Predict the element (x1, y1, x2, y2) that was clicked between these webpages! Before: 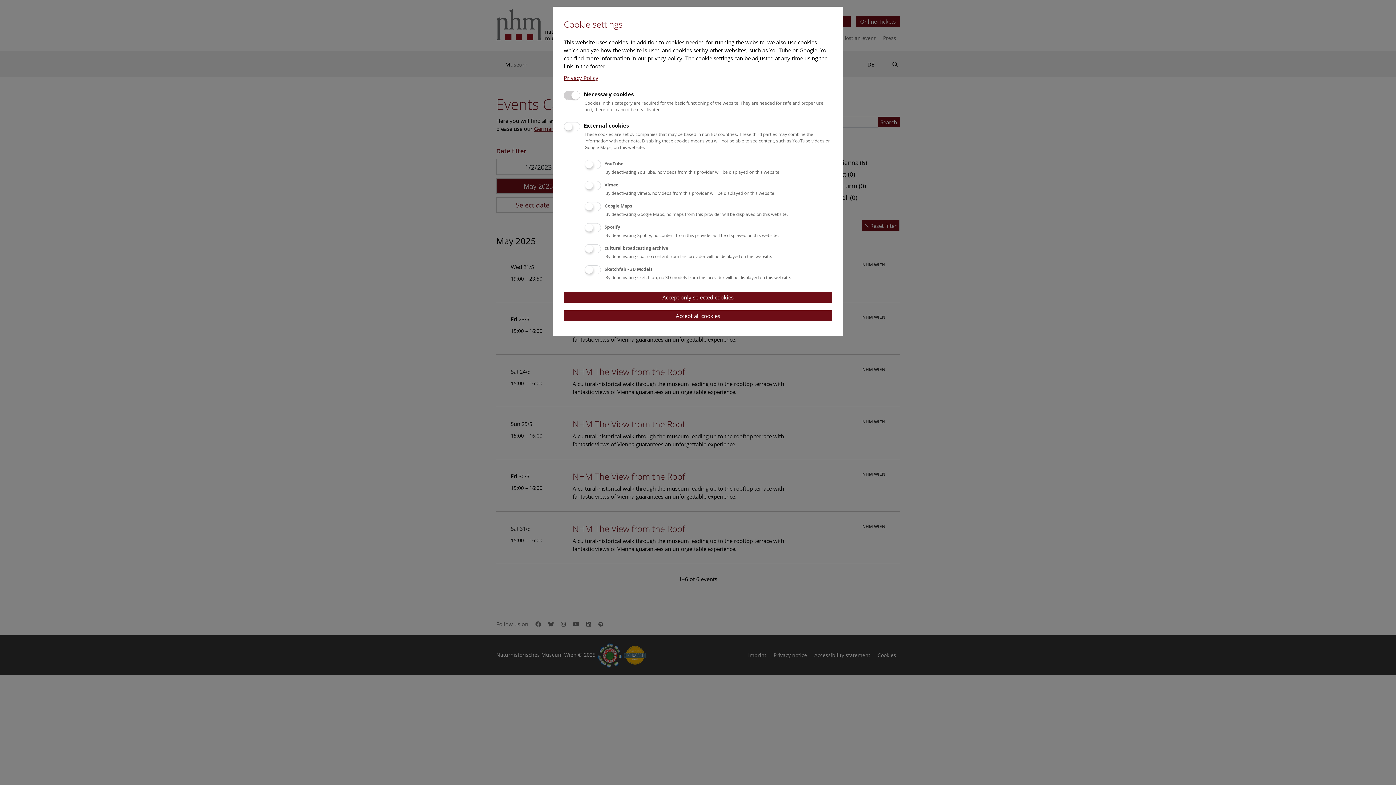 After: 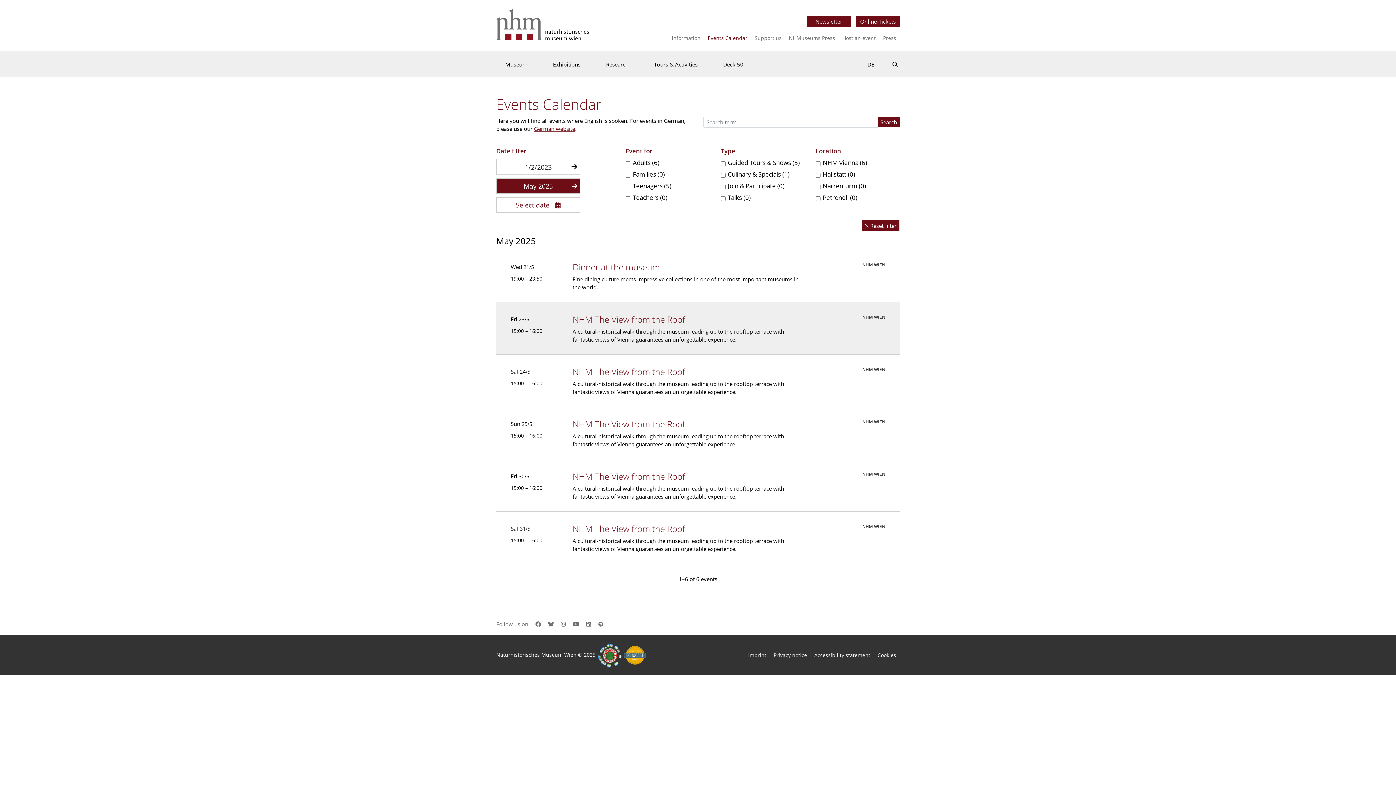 Action: label: Accept all cookies bbox: (564, 310, 832, 321)